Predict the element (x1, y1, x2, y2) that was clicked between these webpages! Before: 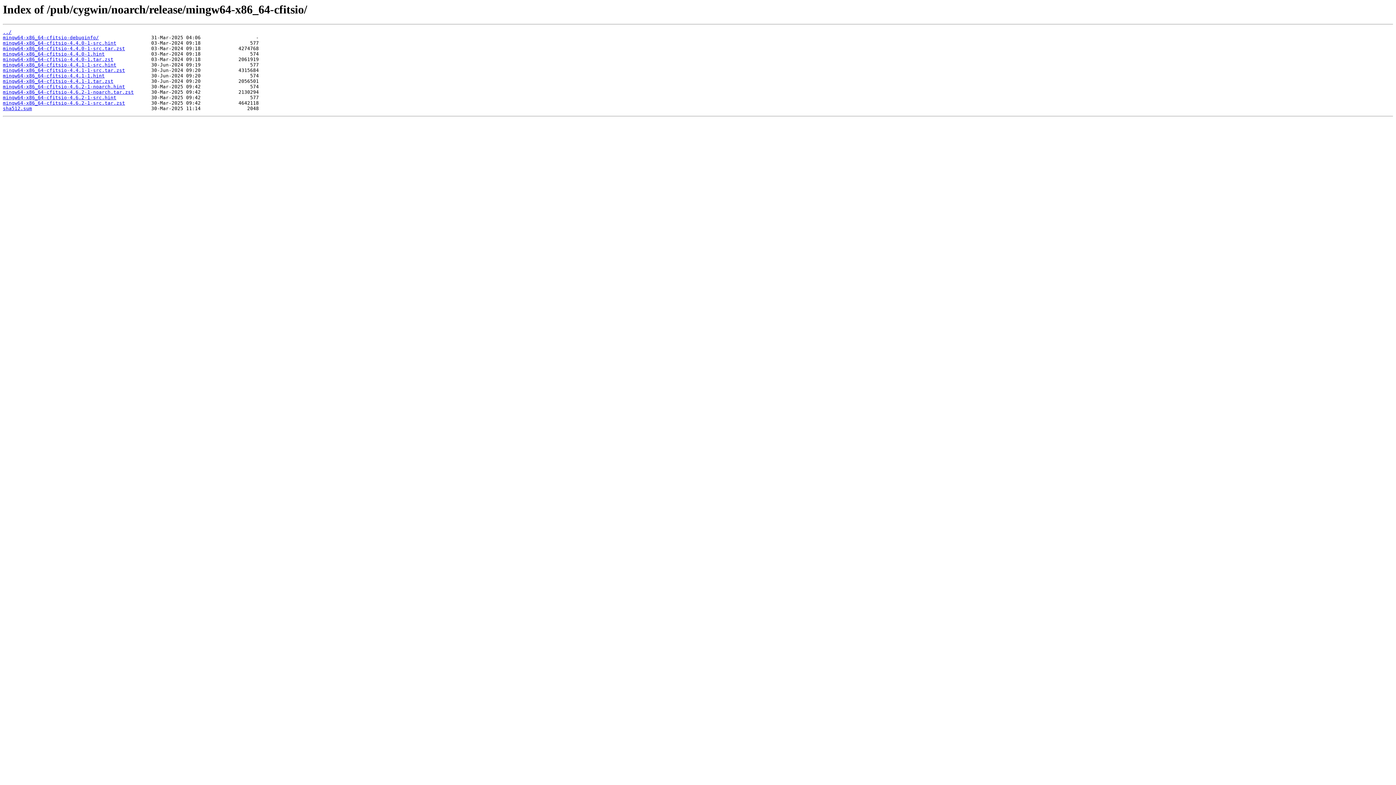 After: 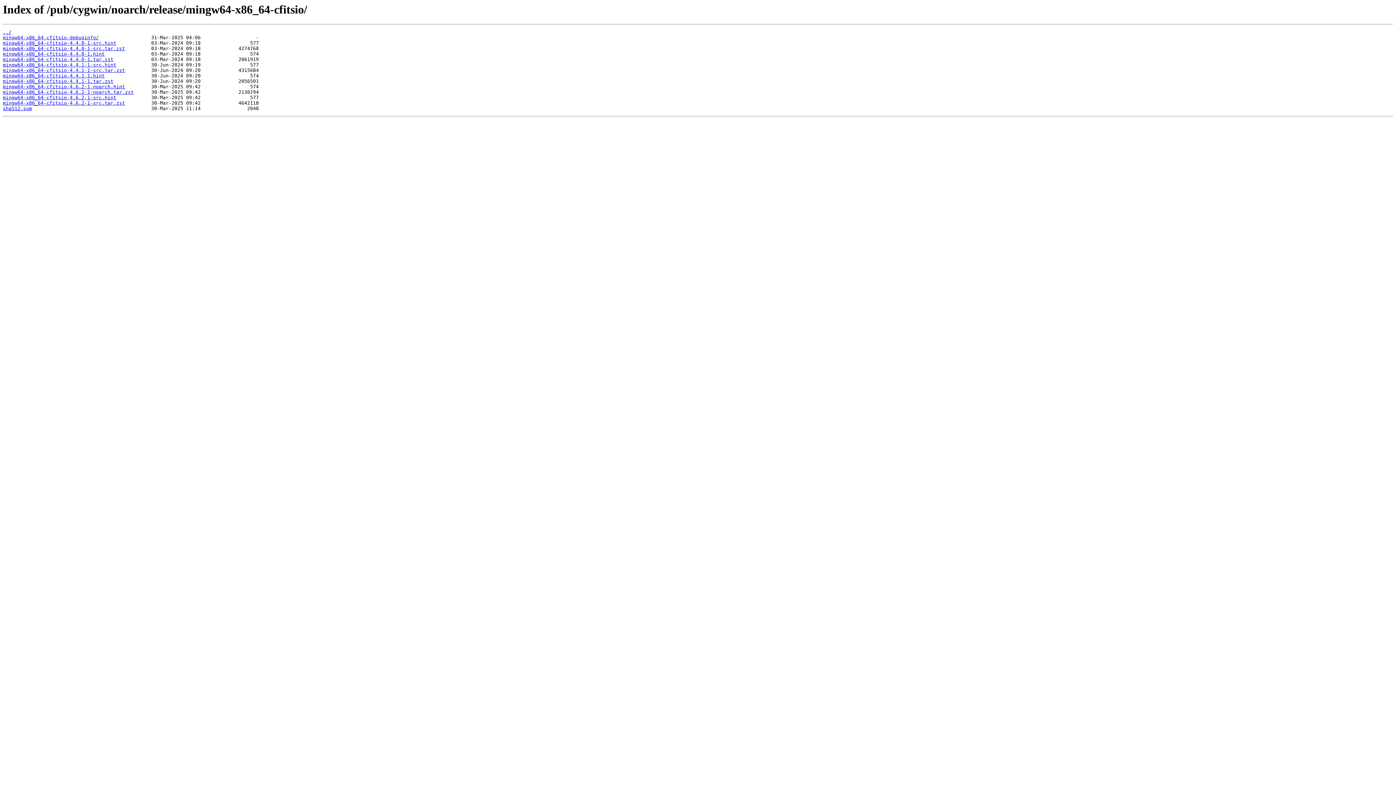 Action: label: mingw64-x86_64-cfitsio-4.4.0-1.tar.zst bbox: (2, 56, 113, 62)